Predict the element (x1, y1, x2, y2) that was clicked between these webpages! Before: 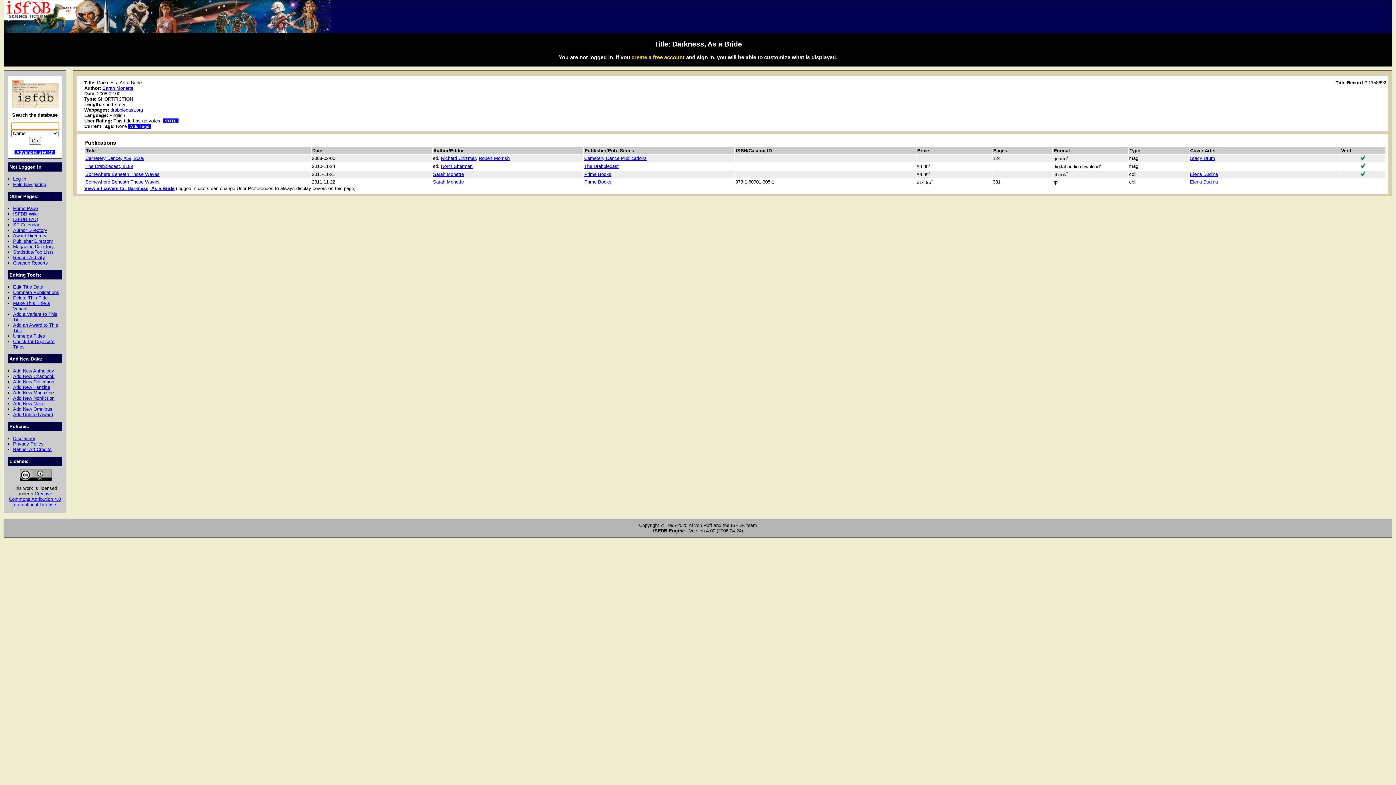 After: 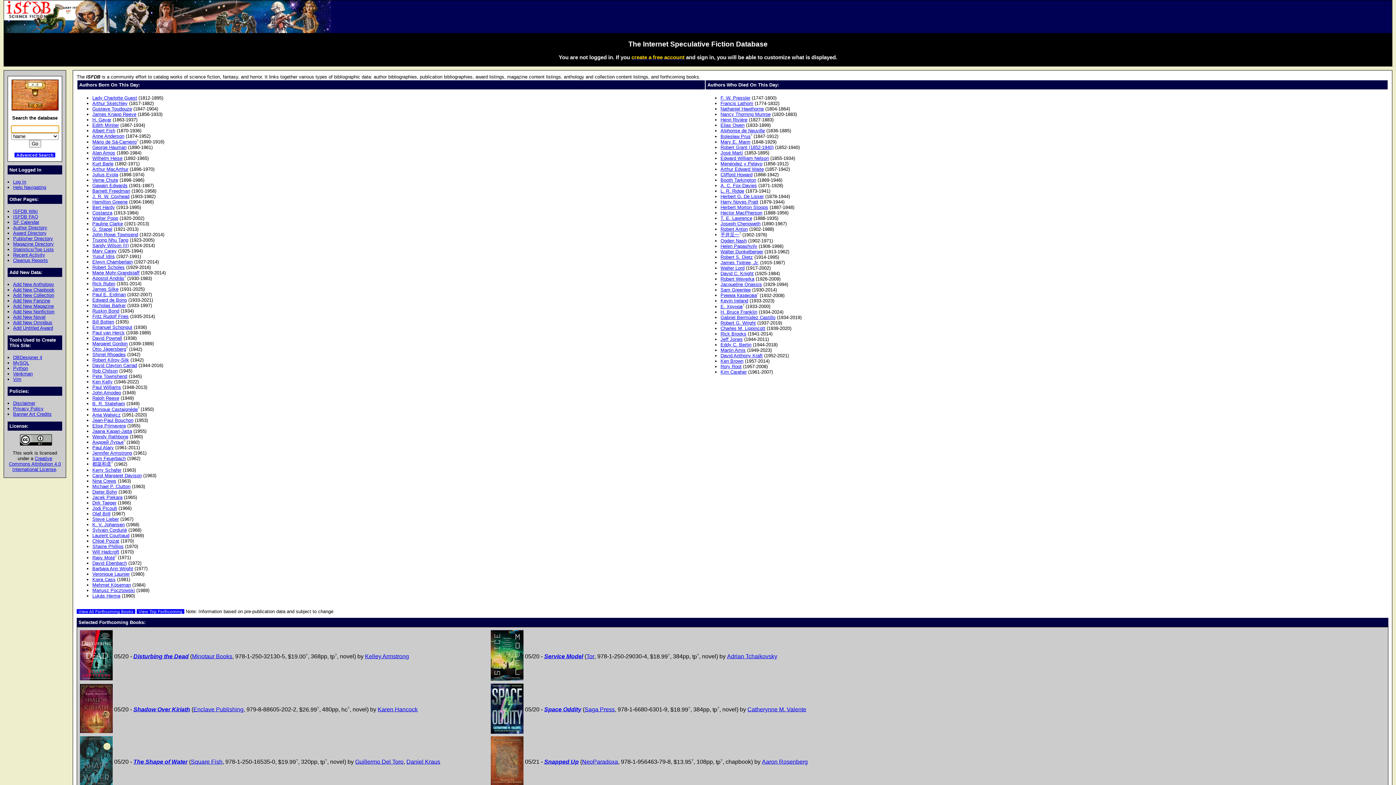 Action: bbox: (3, 0, 1392, 33)